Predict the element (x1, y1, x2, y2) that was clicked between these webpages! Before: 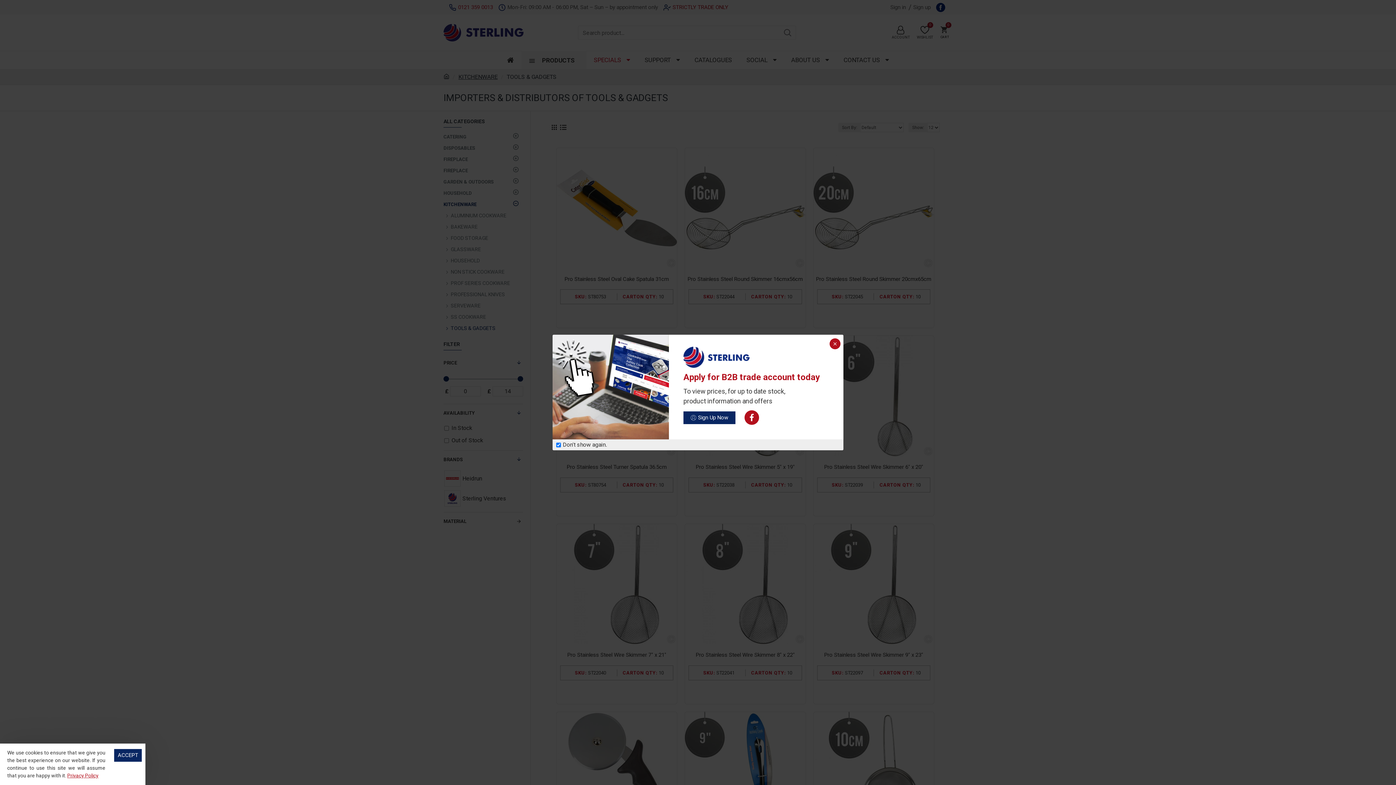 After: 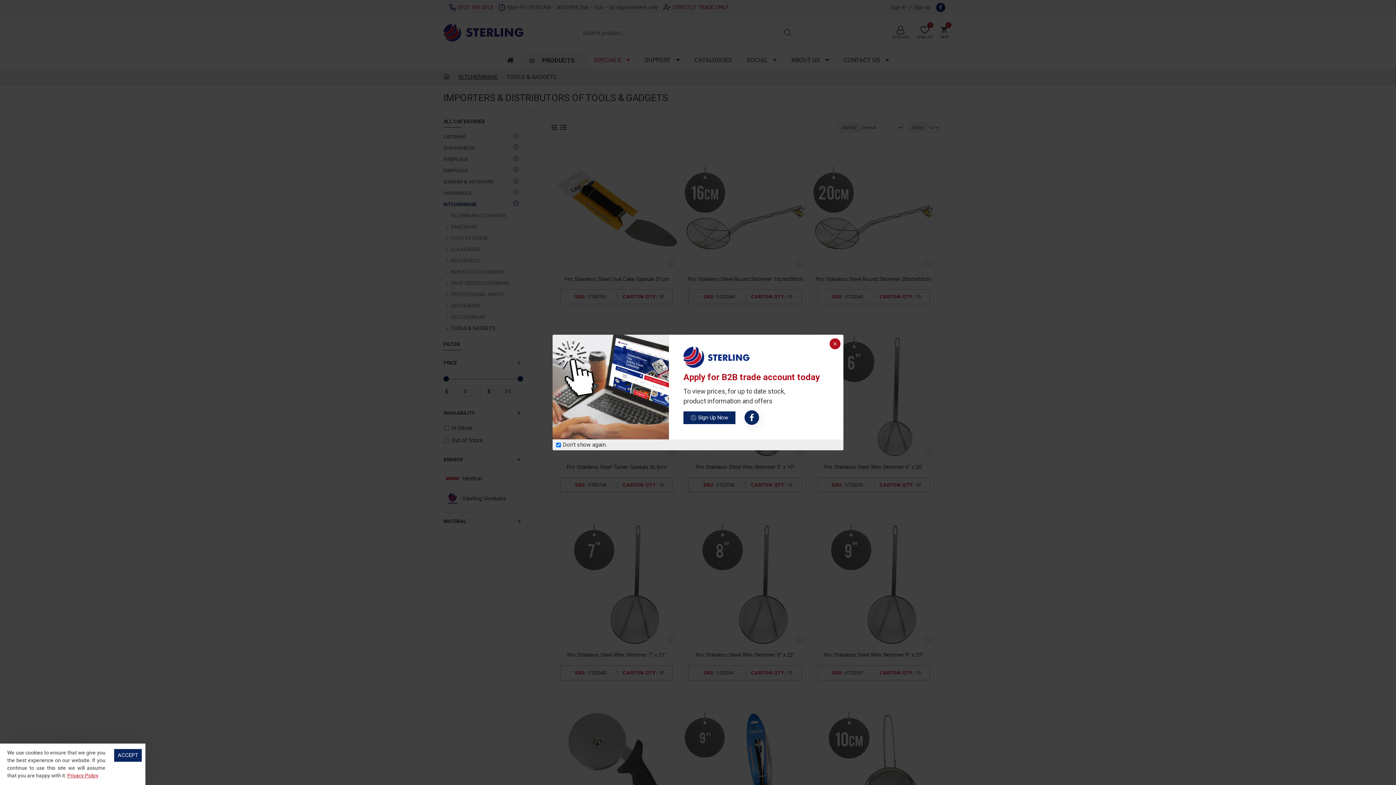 Action: bbox: (744, 410, 759, 425)